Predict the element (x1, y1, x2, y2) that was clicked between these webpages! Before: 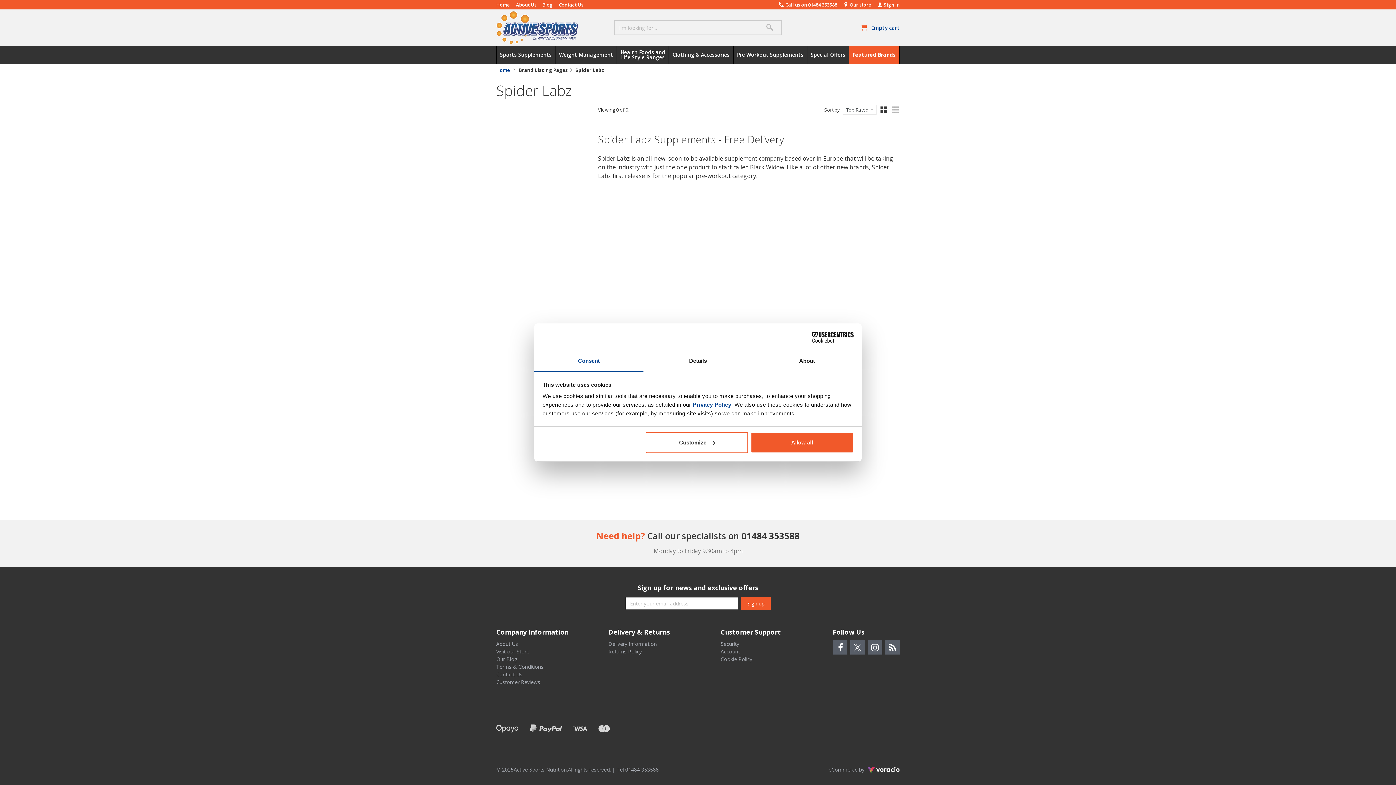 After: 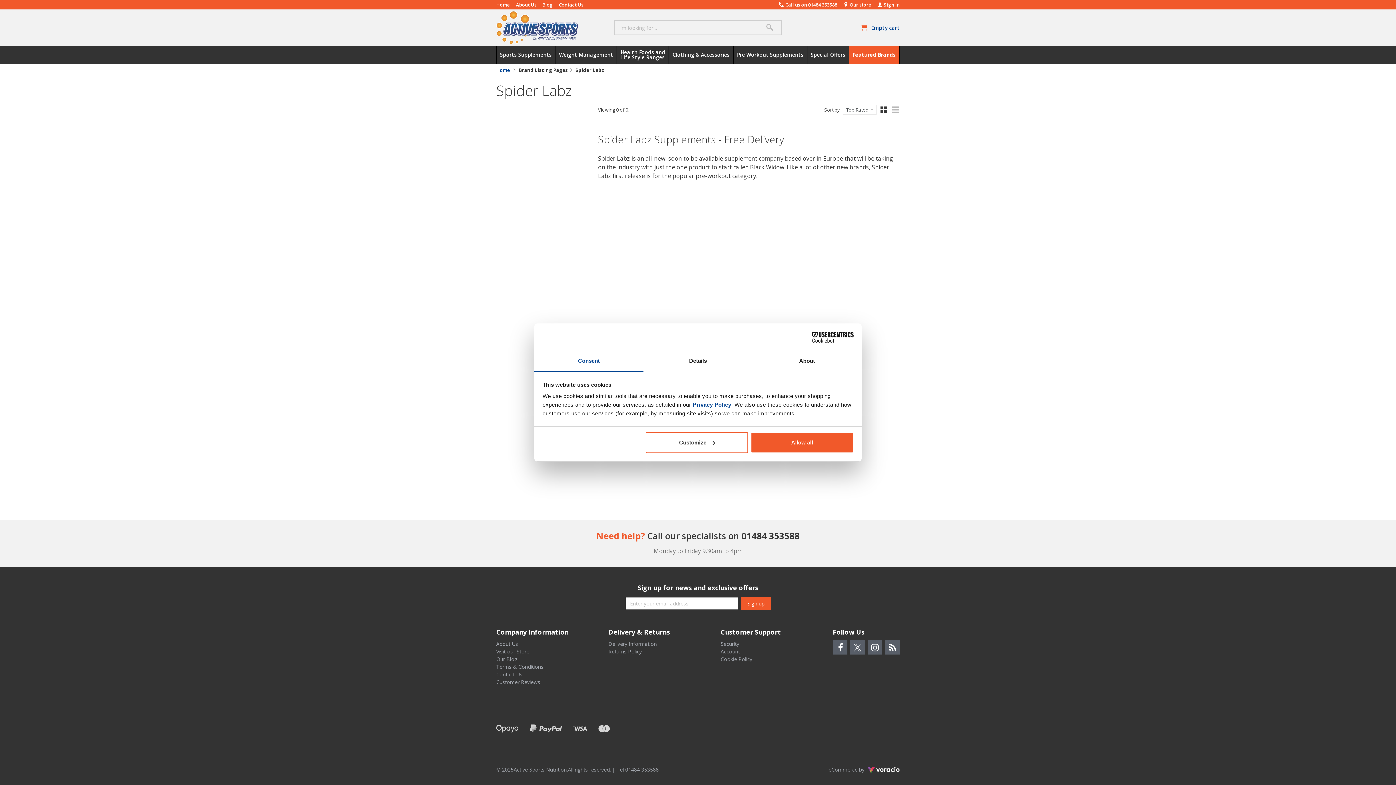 Action: bbox: (778, 0, 837, 9) label:  Call us on 01484 353588